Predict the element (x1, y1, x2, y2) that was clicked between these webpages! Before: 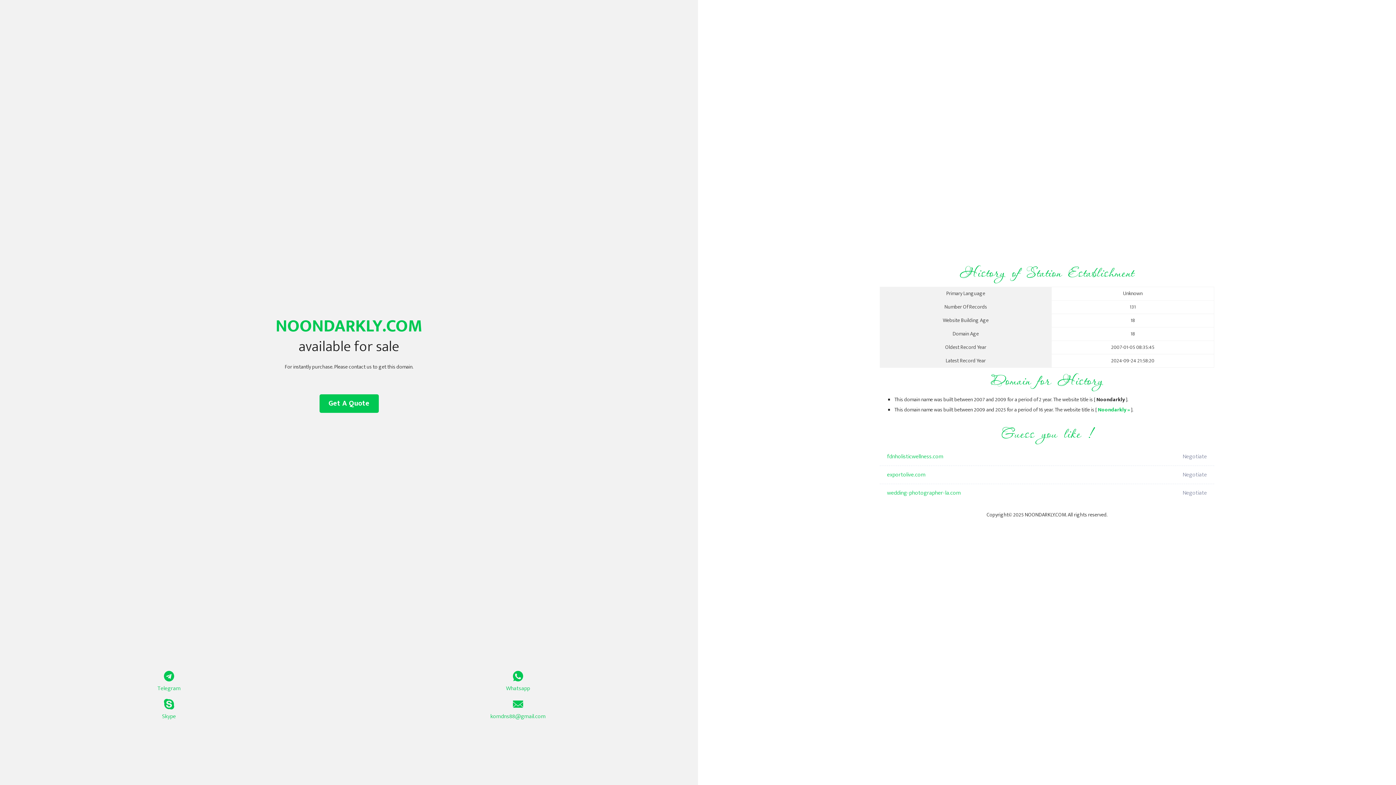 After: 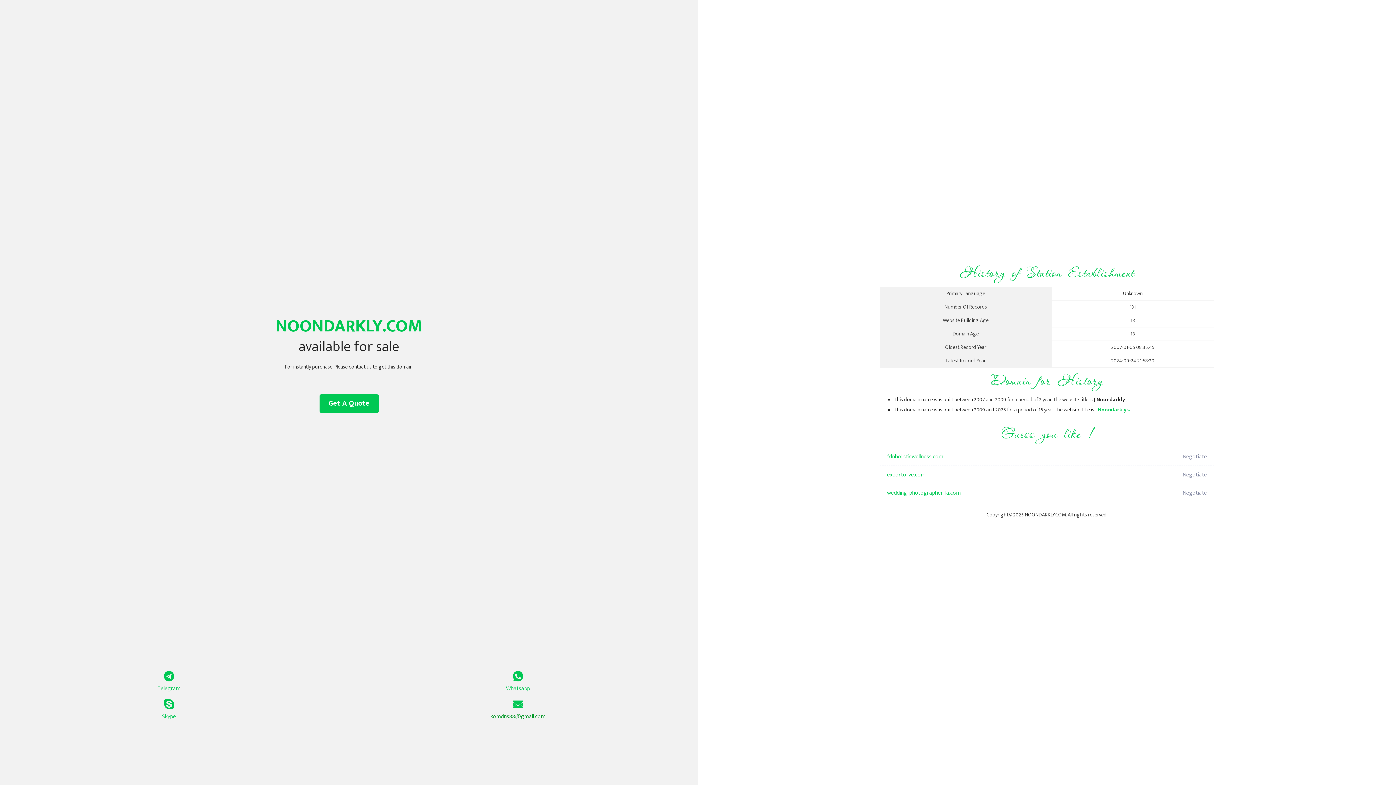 Action: label: komdns88@gmail.com bbox: (349, 699, 687, 721)